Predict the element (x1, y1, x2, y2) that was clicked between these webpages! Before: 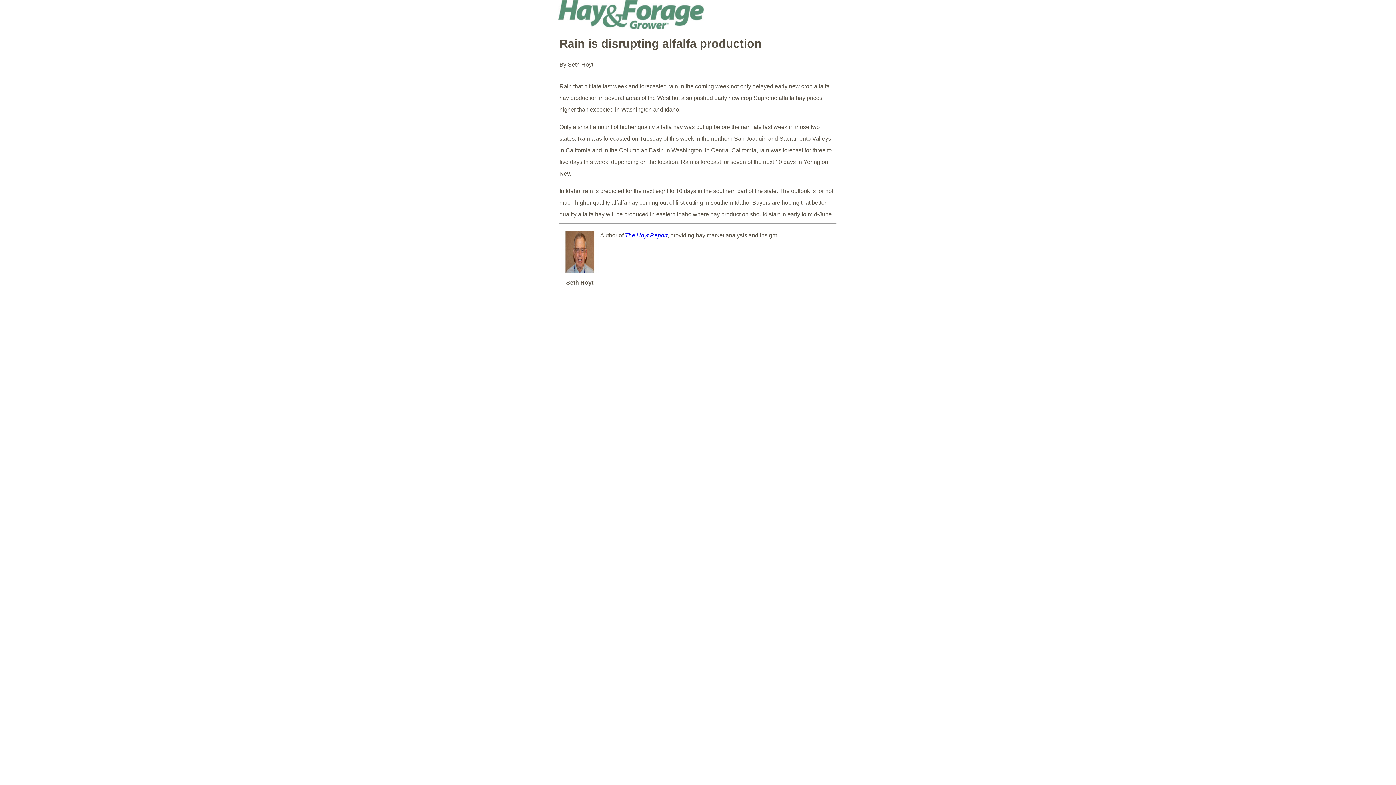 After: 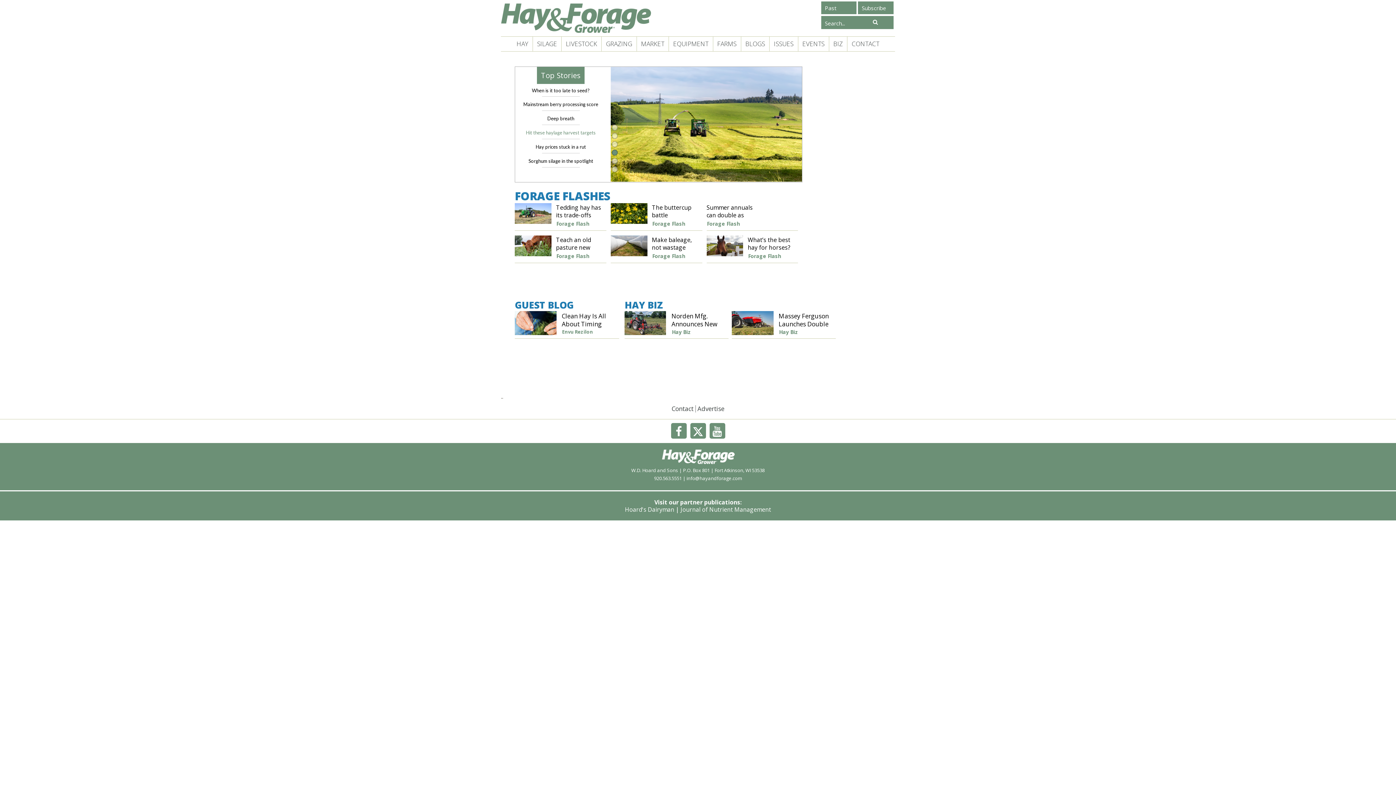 Action: bbox: (558, 0, 613, 25)